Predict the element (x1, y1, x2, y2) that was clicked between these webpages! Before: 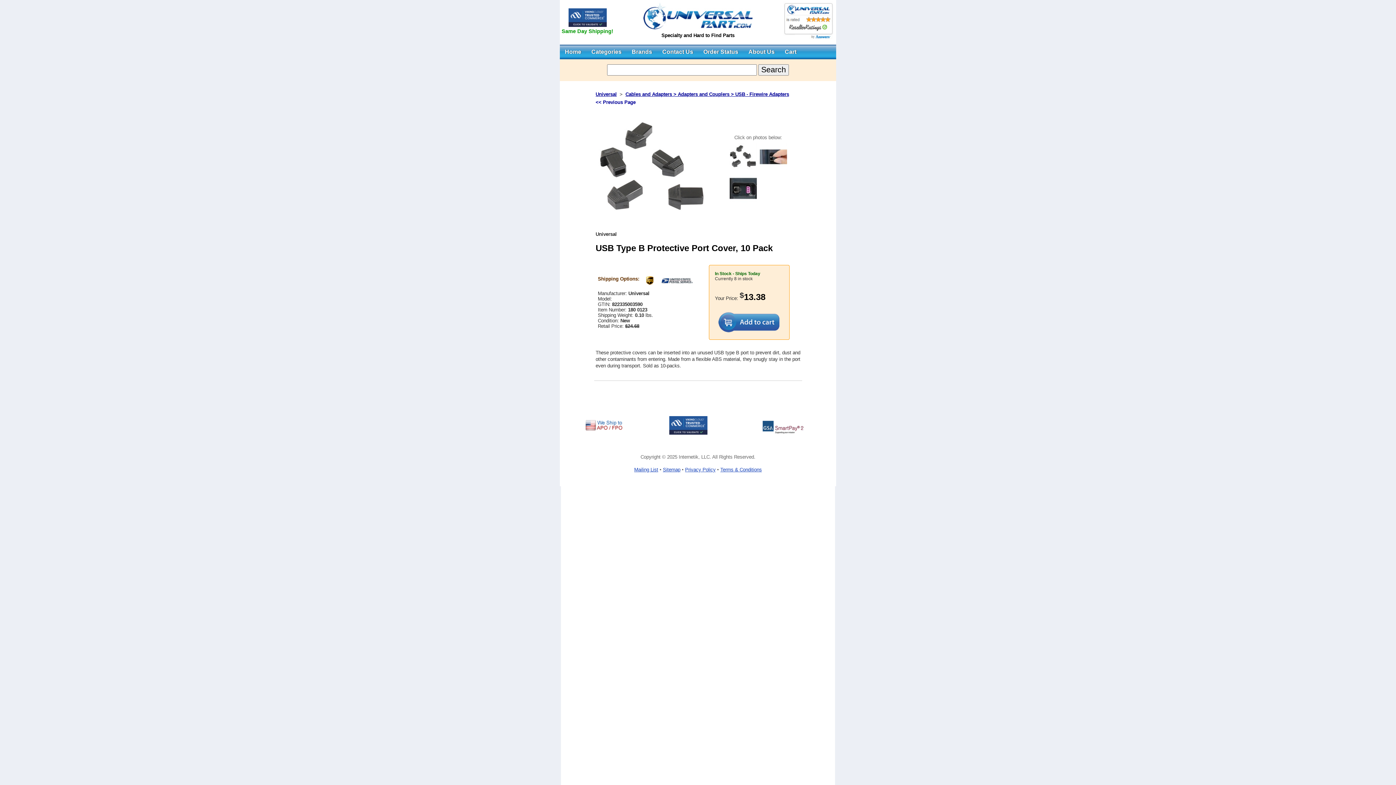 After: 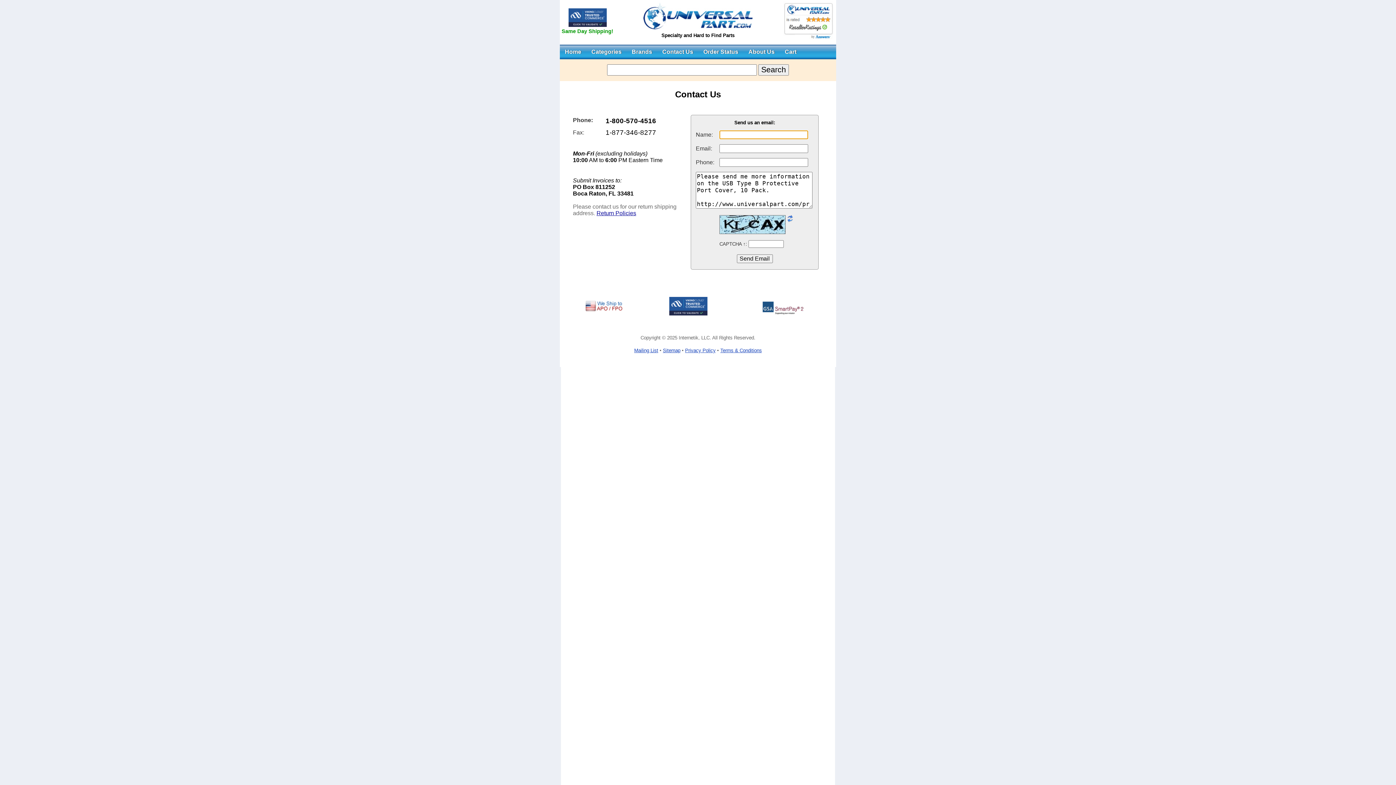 Action: label: Contact Us bbox: (657, 44, 698, 59)